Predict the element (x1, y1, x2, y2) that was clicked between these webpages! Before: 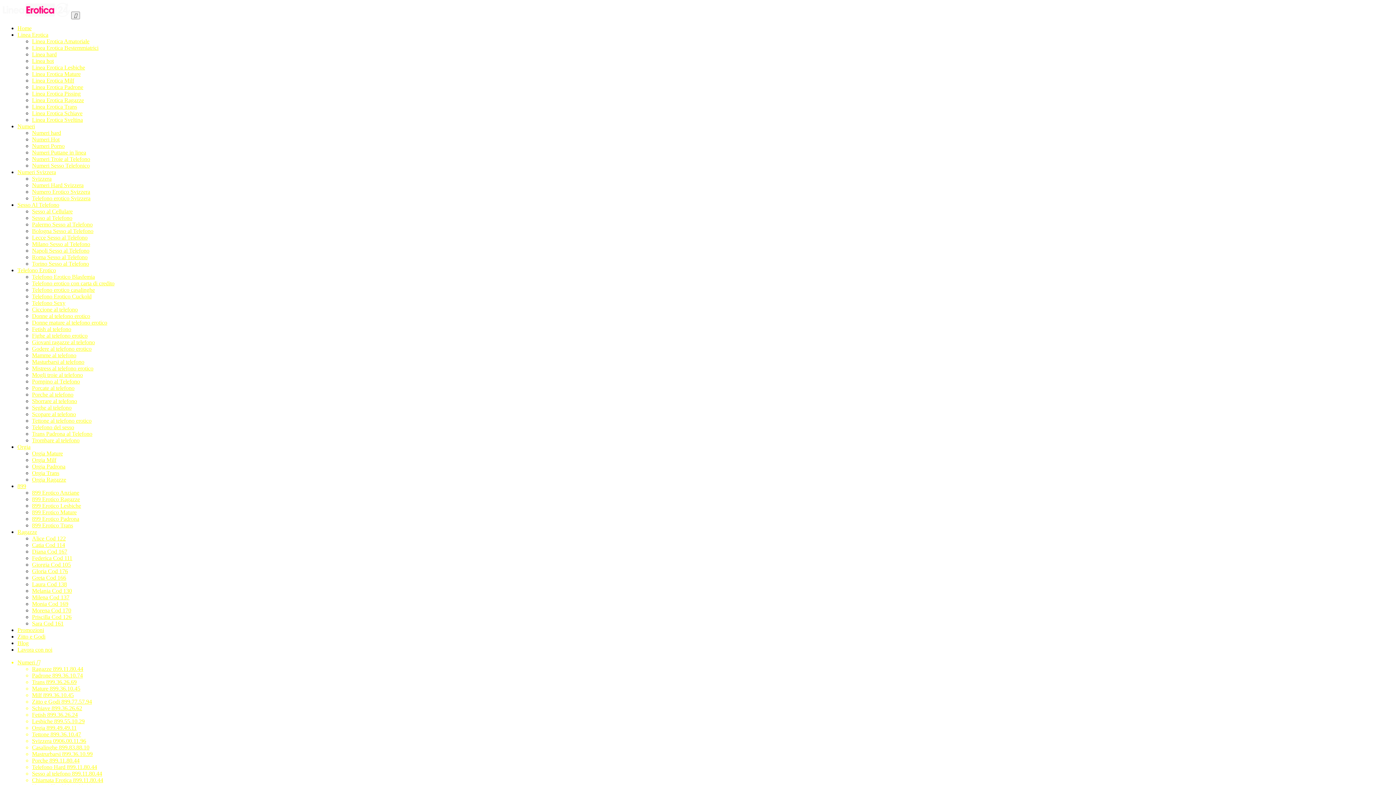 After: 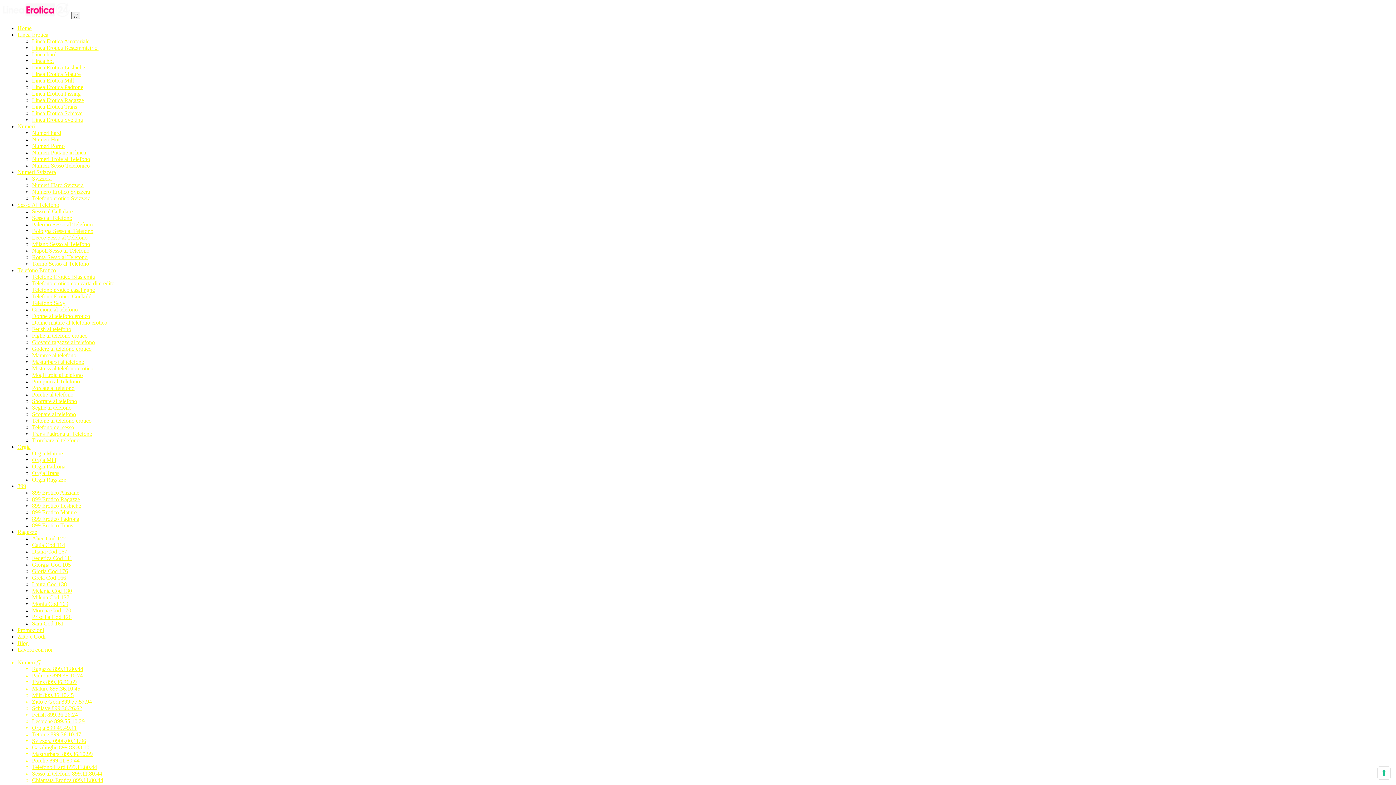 Action: bbox: (32, 679, 76, 685) label: Trans 899.36.26.69